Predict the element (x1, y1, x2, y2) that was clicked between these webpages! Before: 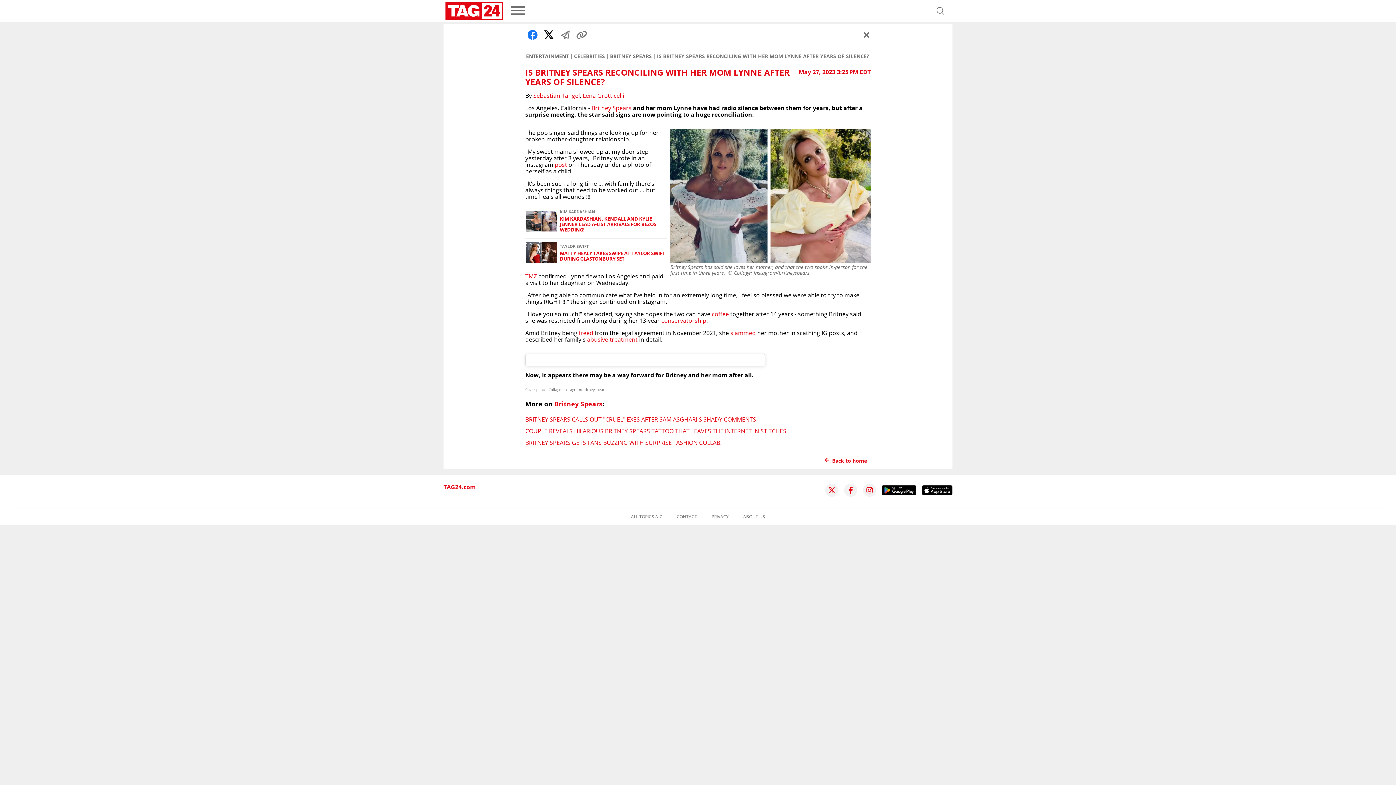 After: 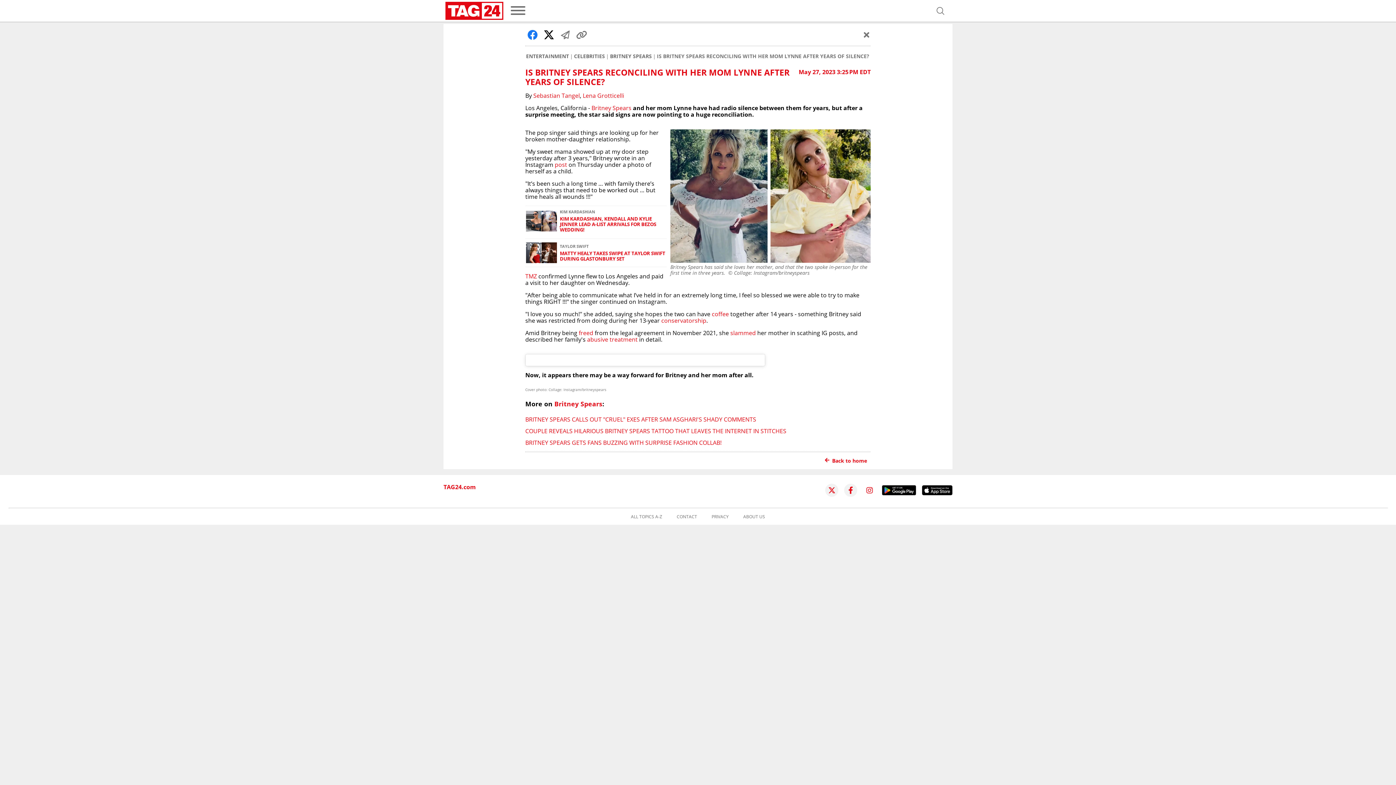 Action: bbox: (863, 483, 876, 496)